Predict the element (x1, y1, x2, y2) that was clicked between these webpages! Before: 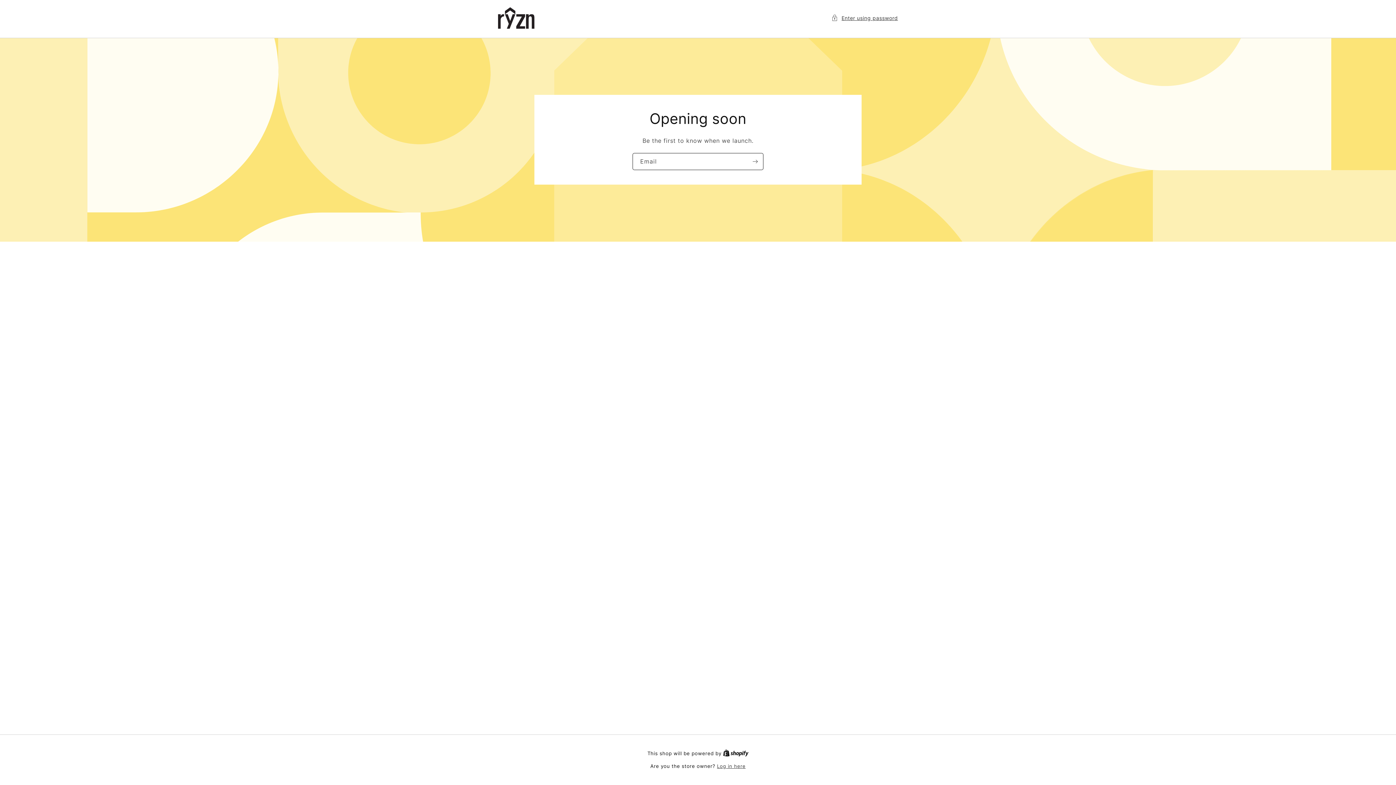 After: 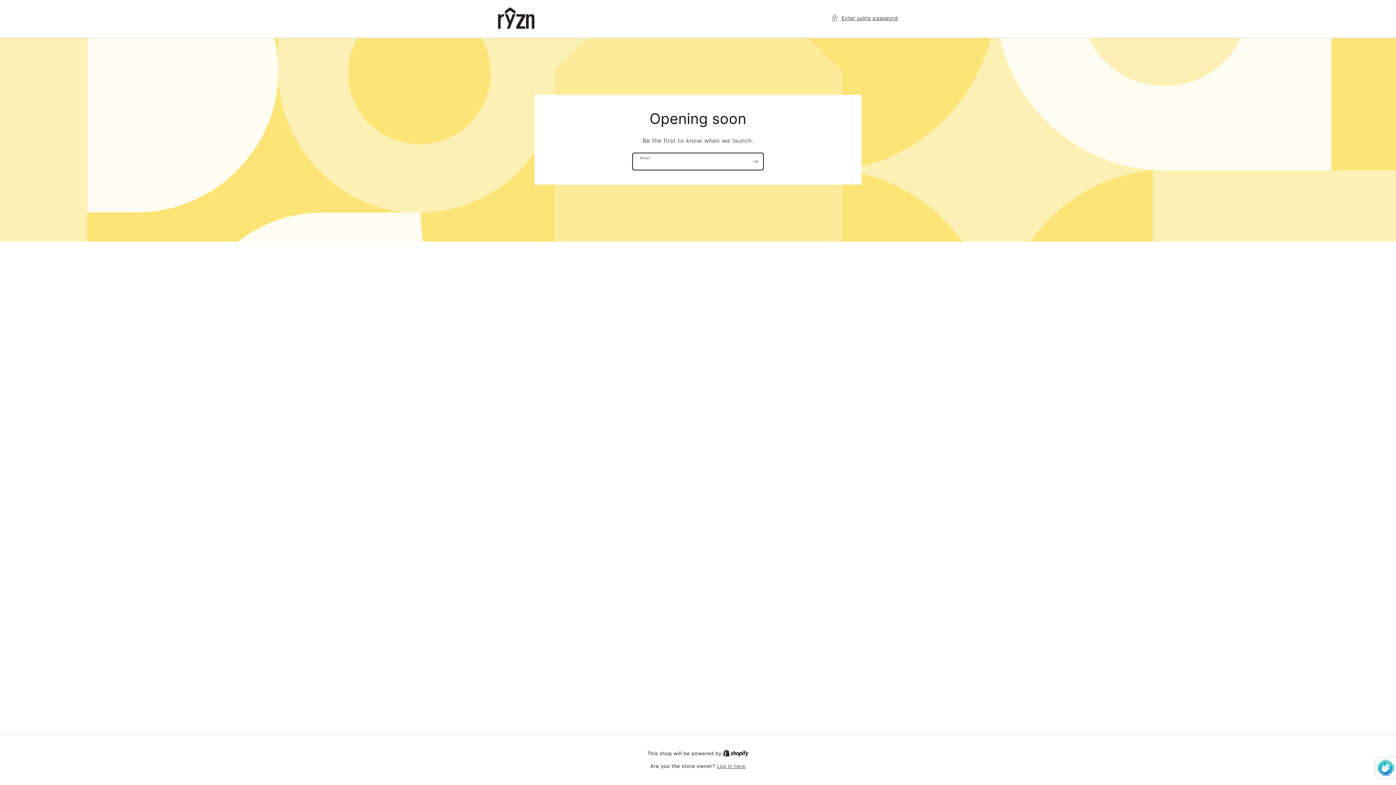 Action: label: Subscribe bbox: (747, 153, 763, 170)